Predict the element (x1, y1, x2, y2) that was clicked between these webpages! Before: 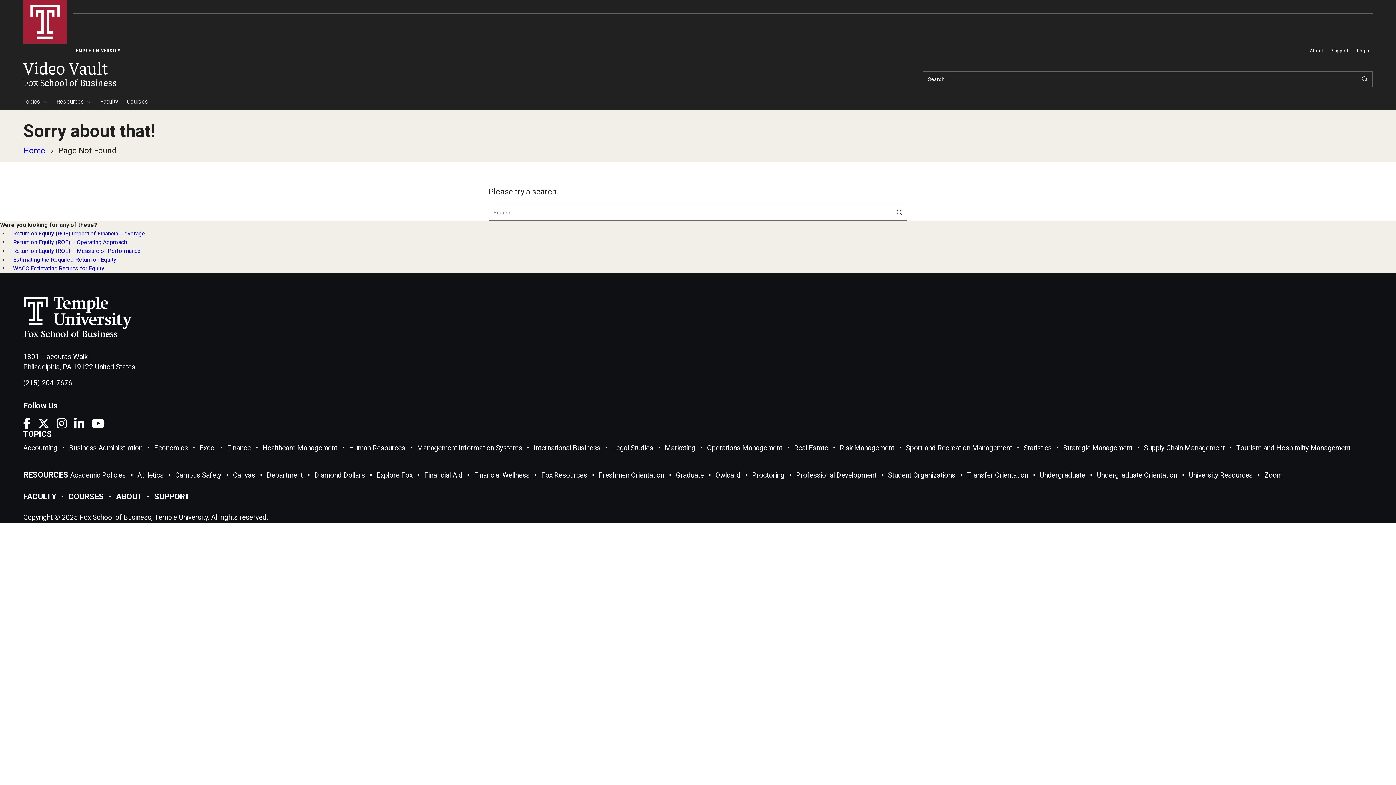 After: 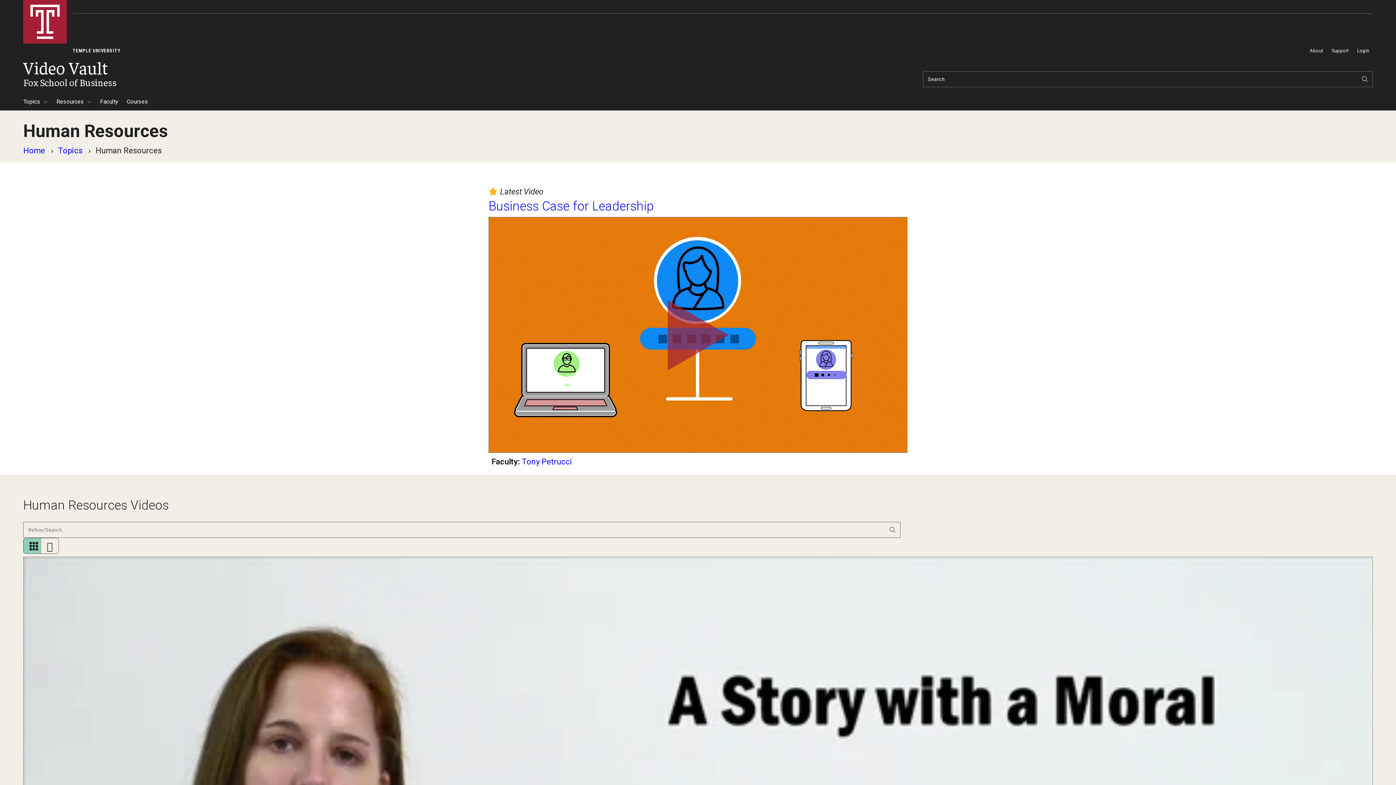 Action: label: Human Resources bbox: (349, 443, 405, 452)